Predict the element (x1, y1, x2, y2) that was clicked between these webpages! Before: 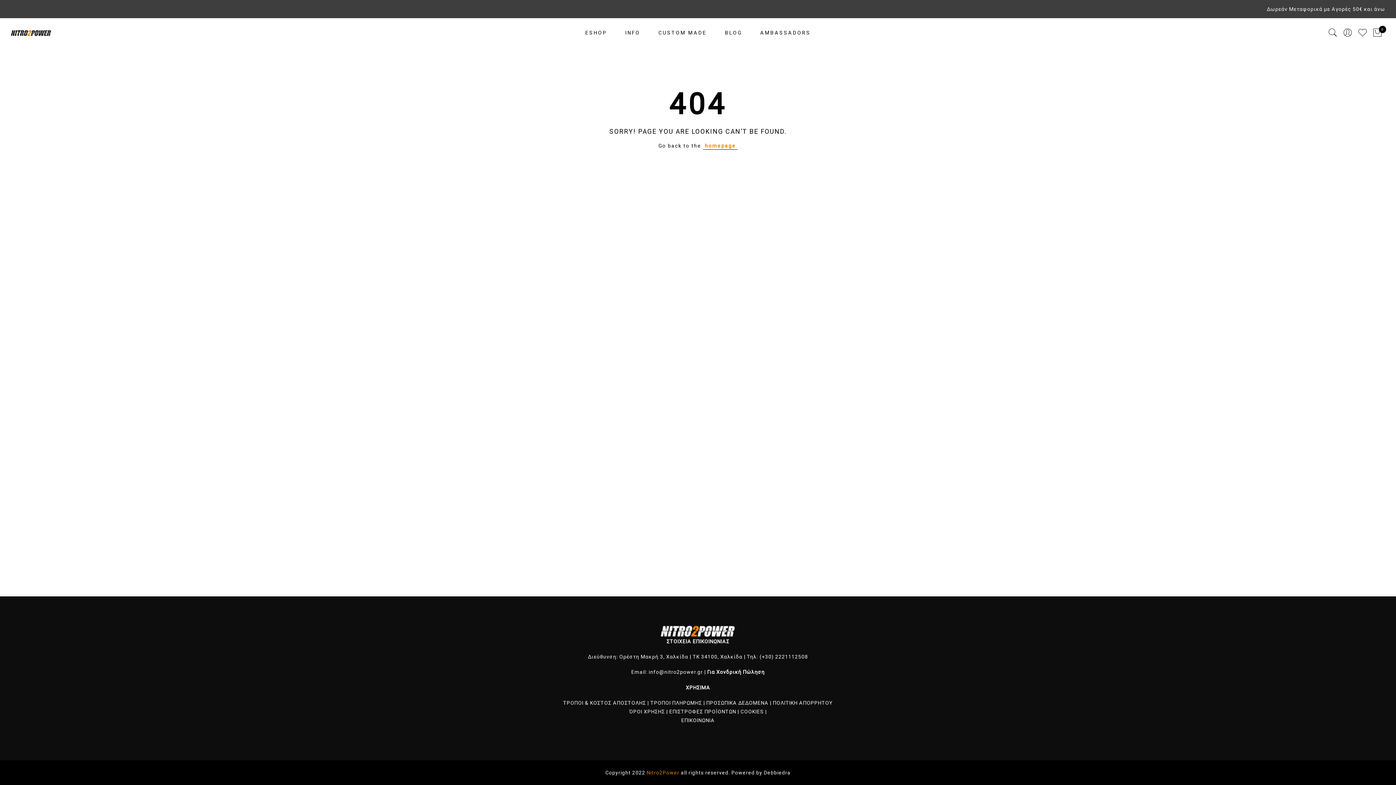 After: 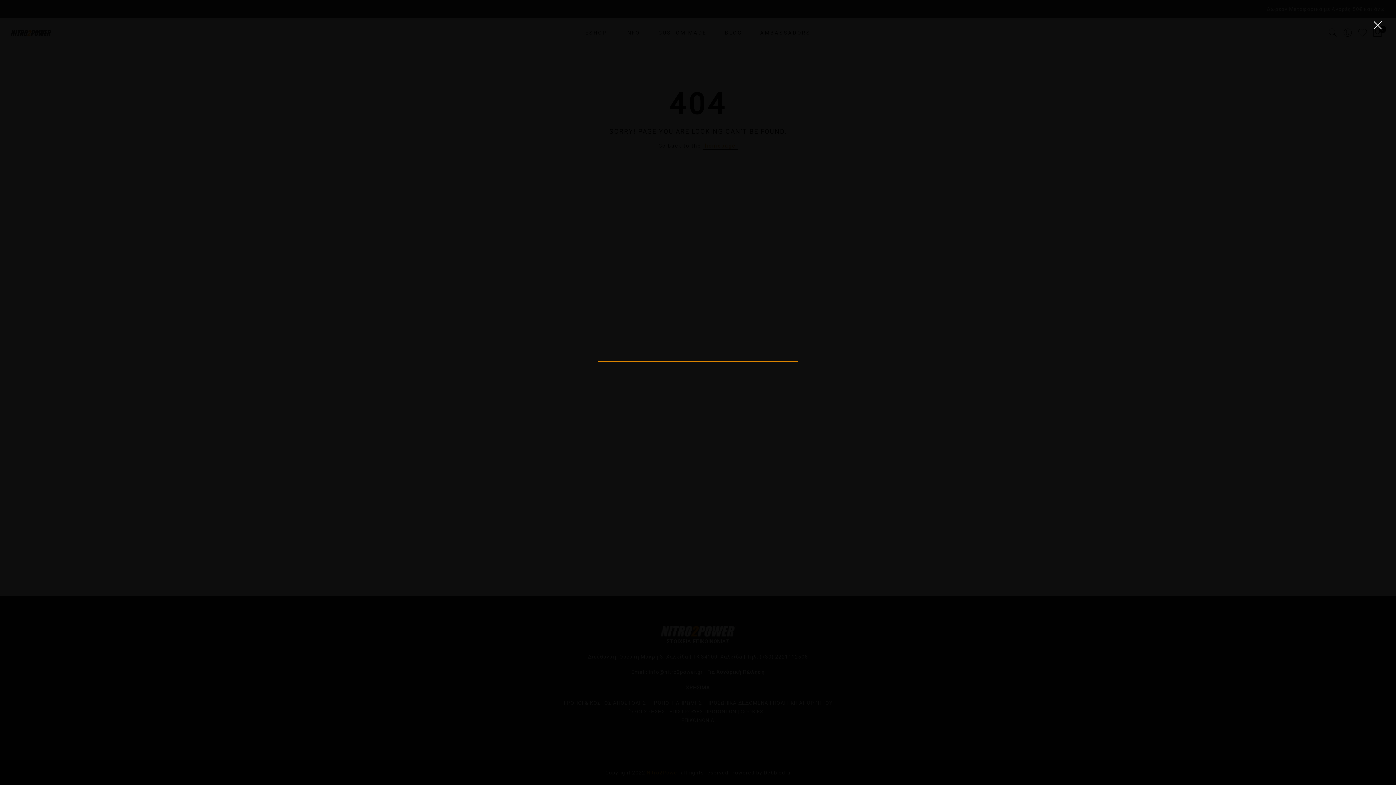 Action: bbox: (1325, 23, 1340, 41)